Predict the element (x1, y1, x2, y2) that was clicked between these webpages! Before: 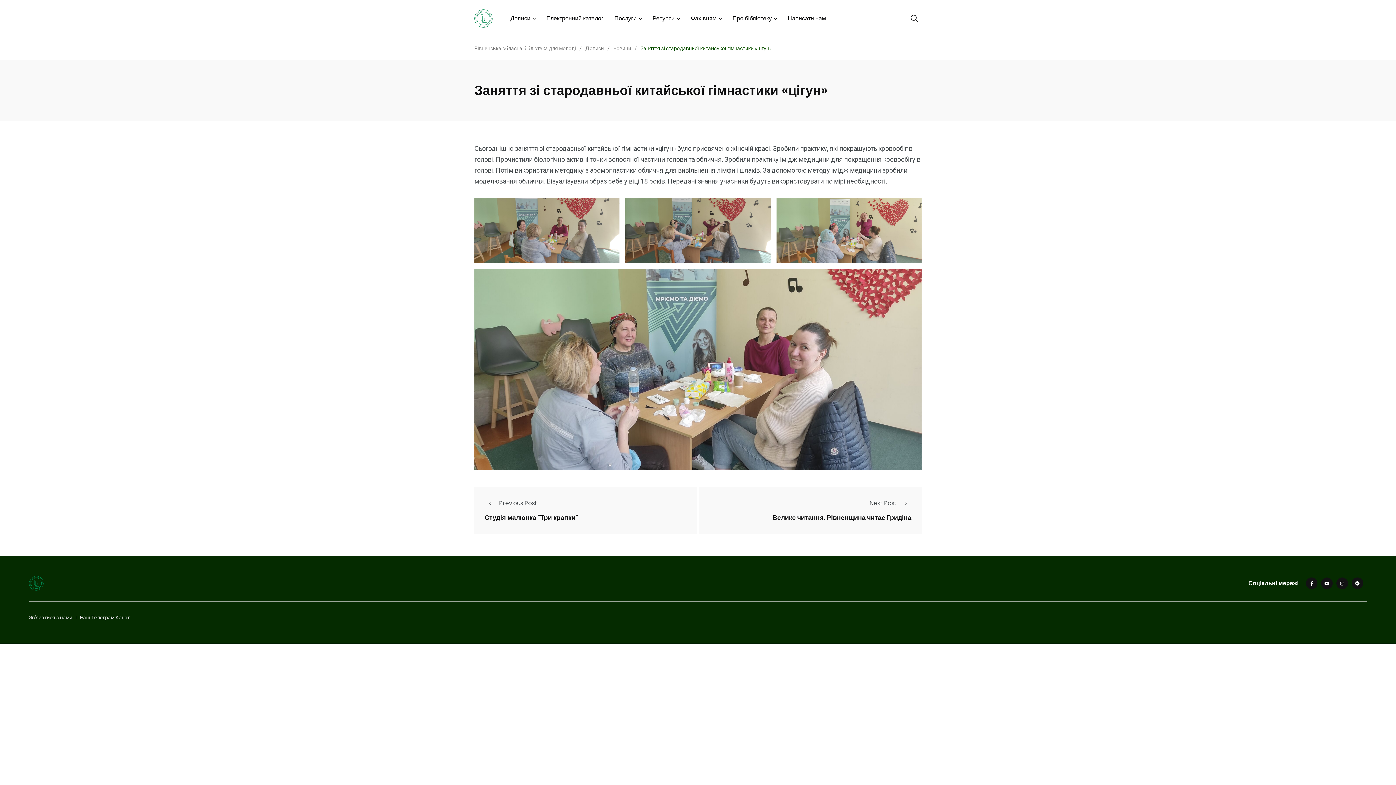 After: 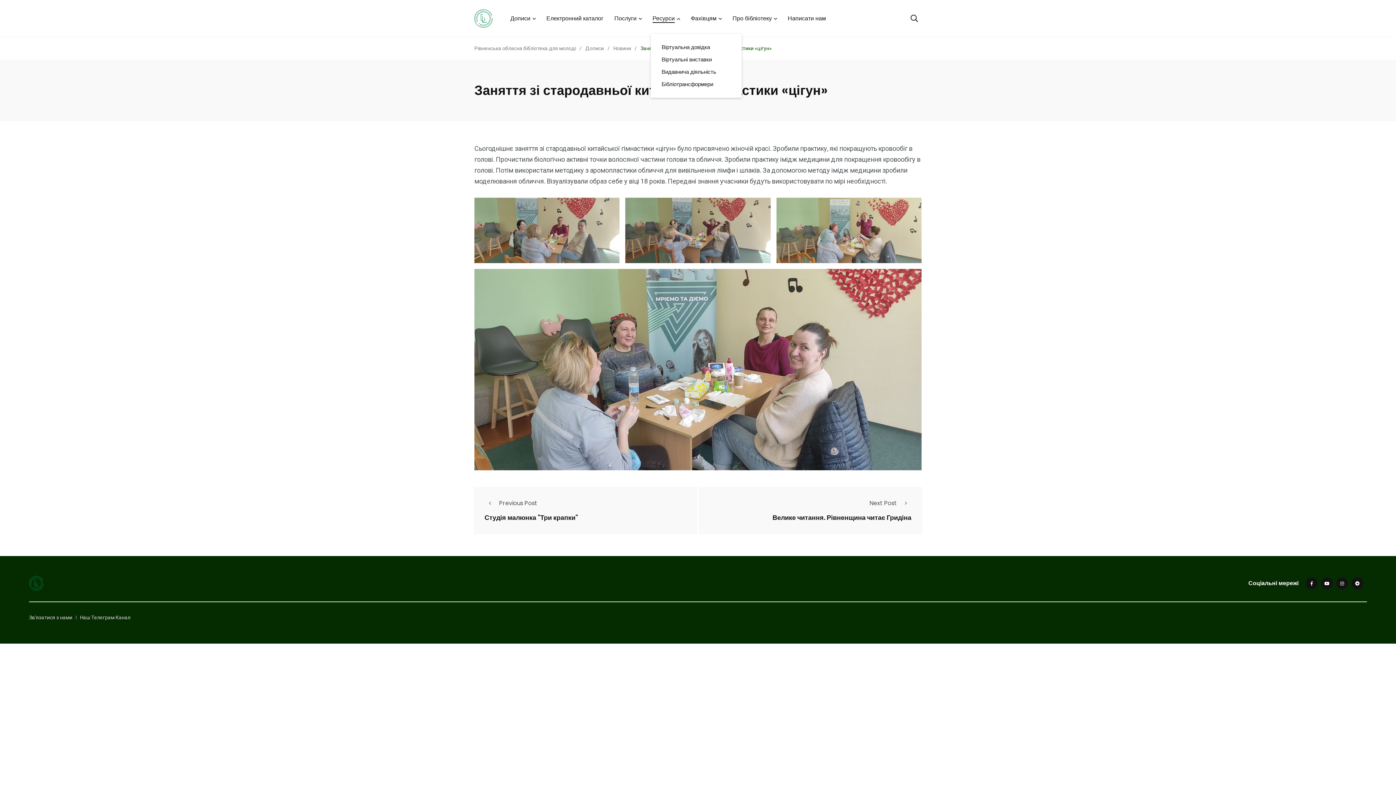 Action: label: Ресурси bbox: (652, 14, 674, 22)